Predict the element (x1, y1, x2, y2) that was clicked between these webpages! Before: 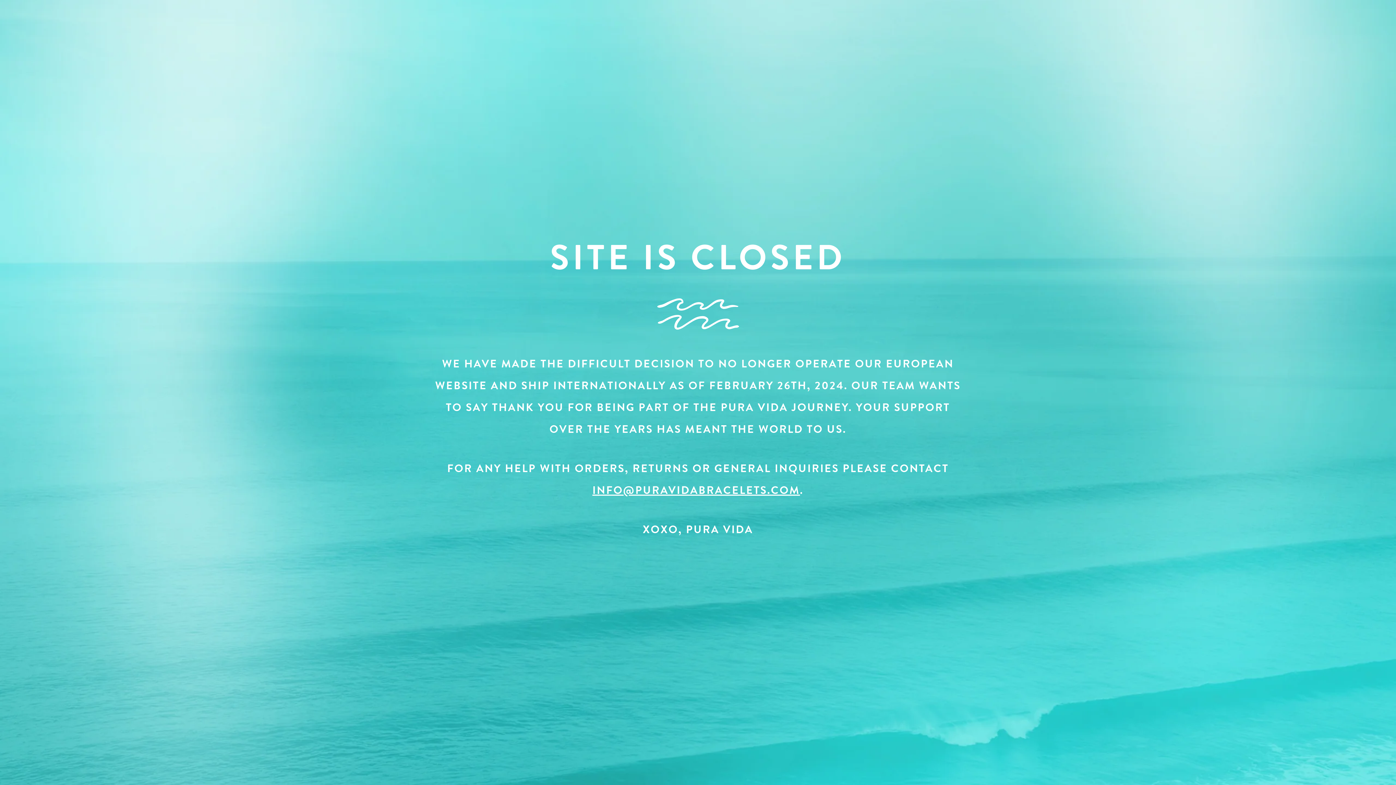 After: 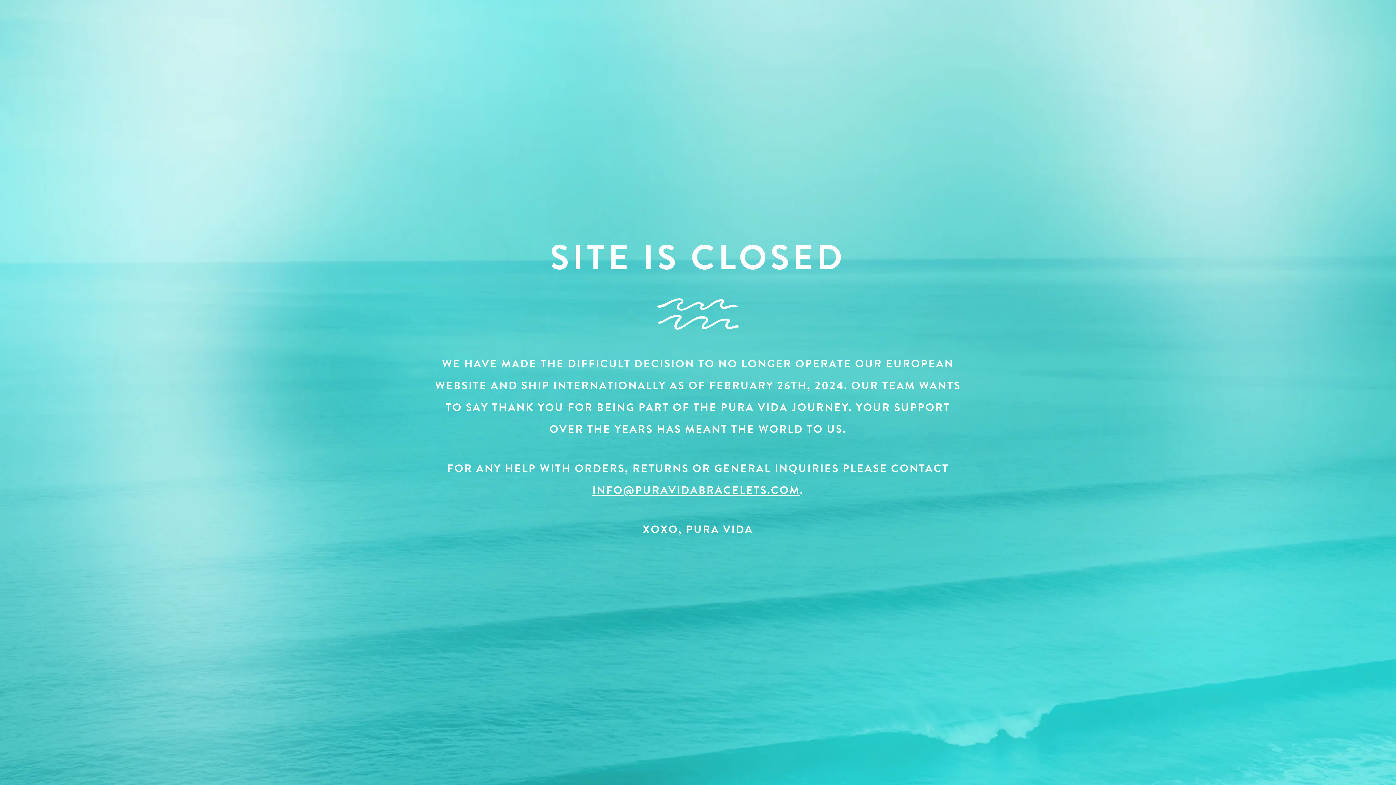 Action: label: INFO@PURAVIDABRACELETS.COM bbox: (592, 482, 800, 498)